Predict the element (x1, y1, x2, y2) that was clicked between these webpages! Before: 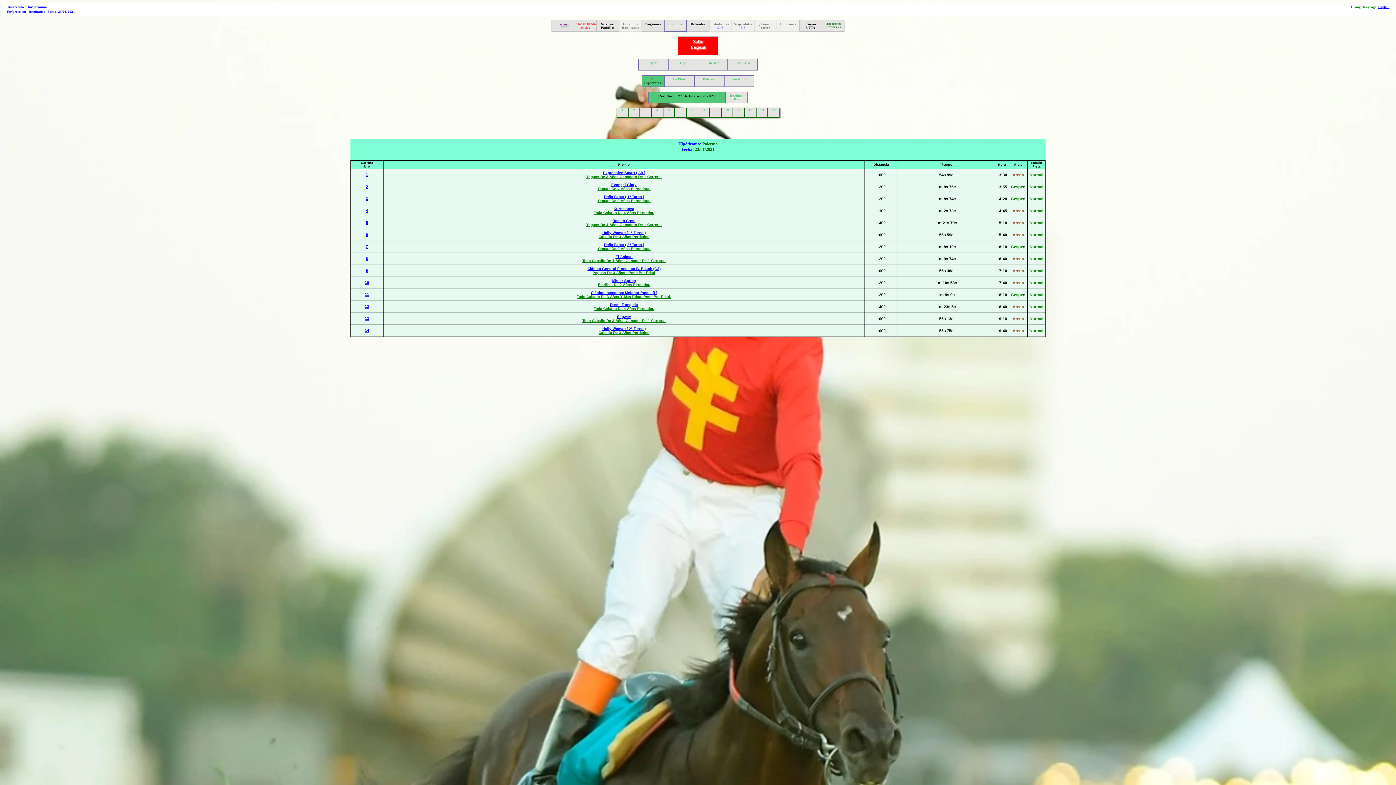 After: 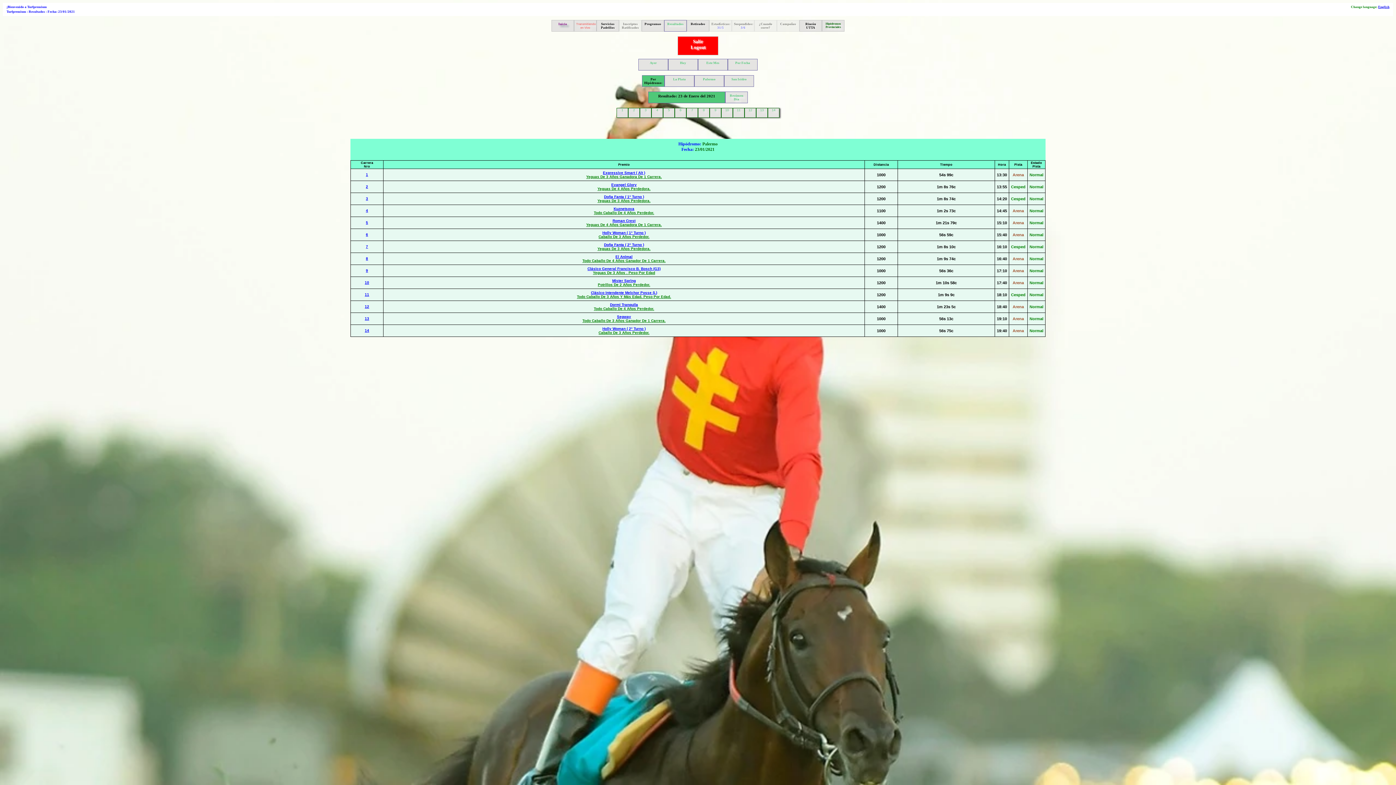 Action: bbox: (938, 292, 954, 297) label: 1m 9s 9c